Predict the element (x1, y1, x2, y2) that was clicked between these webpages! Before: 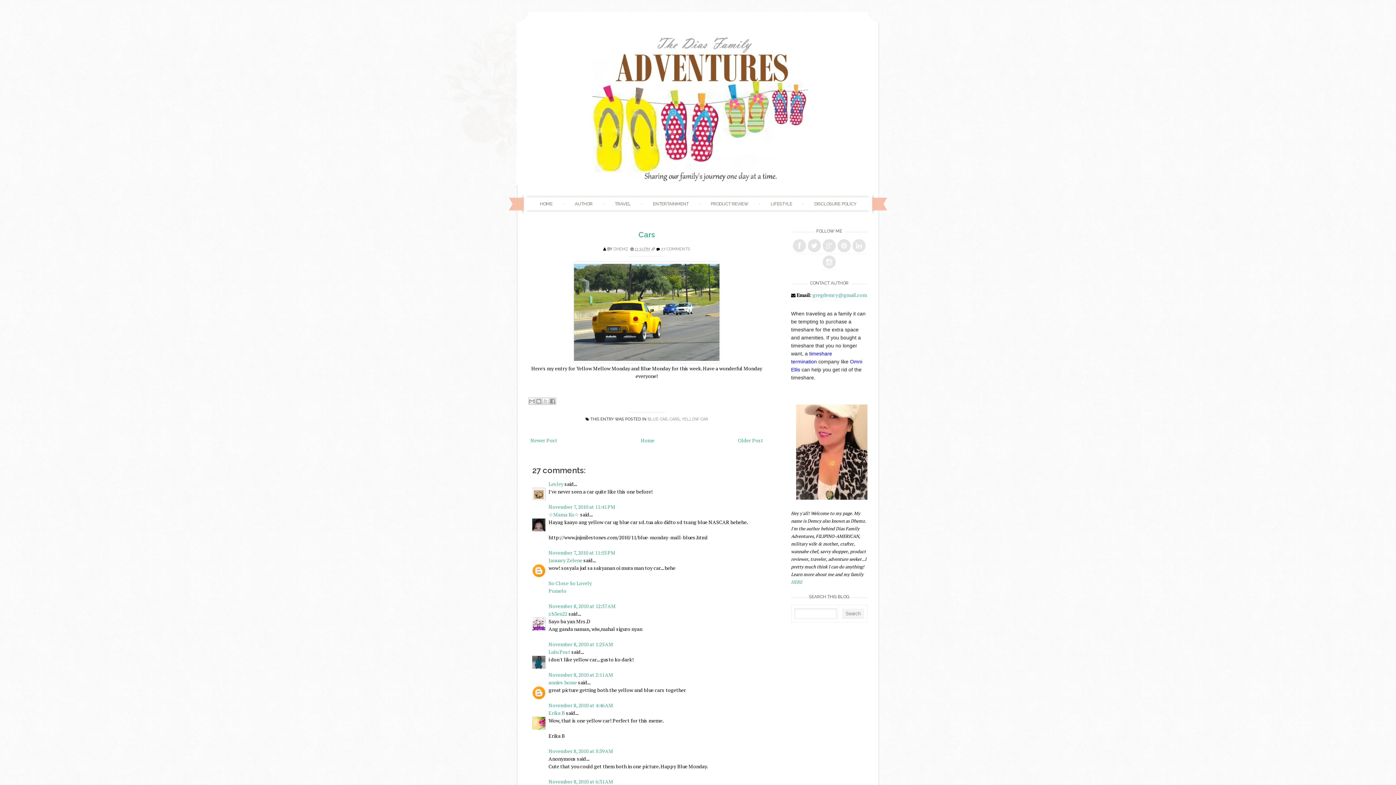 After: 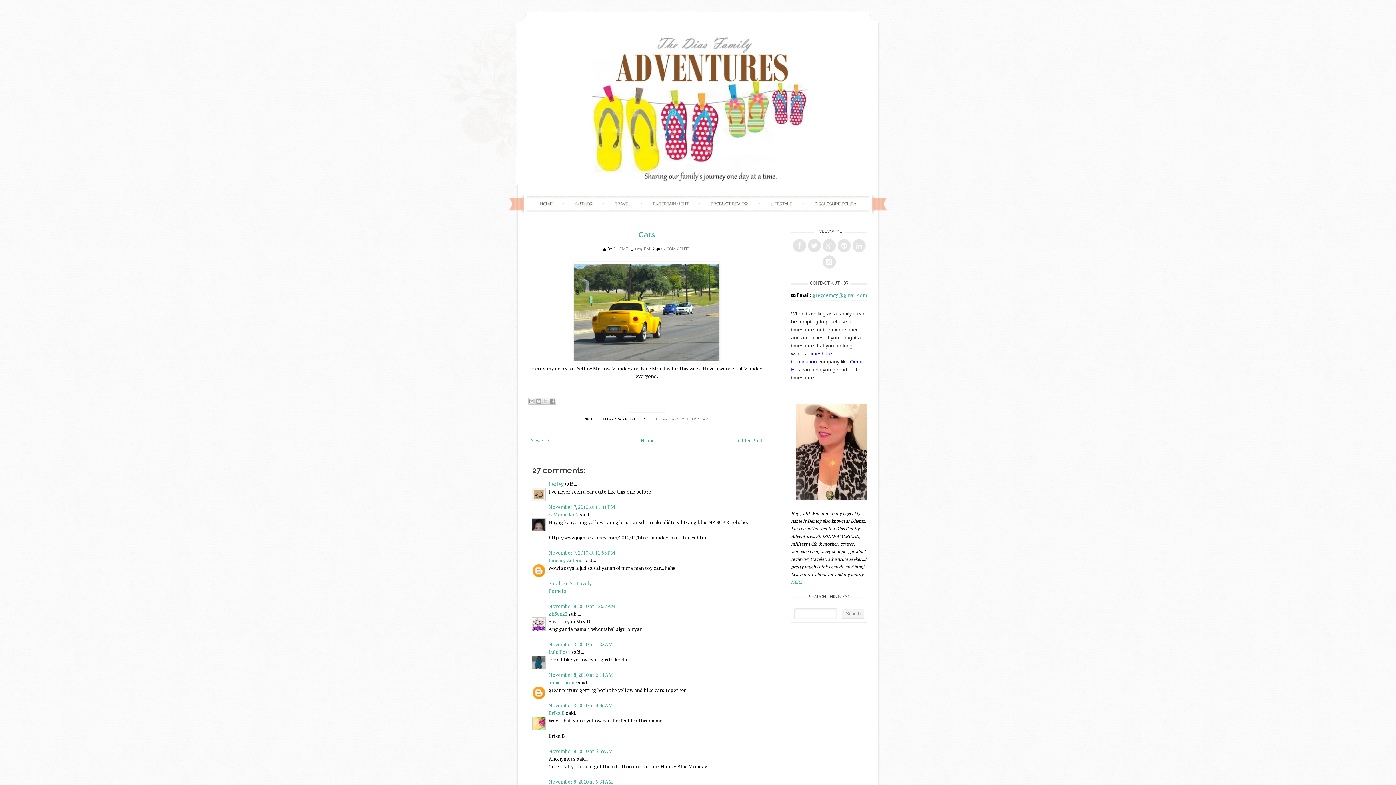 Action: label: 11:15 PM bbox: (634, 246, 650, 251)